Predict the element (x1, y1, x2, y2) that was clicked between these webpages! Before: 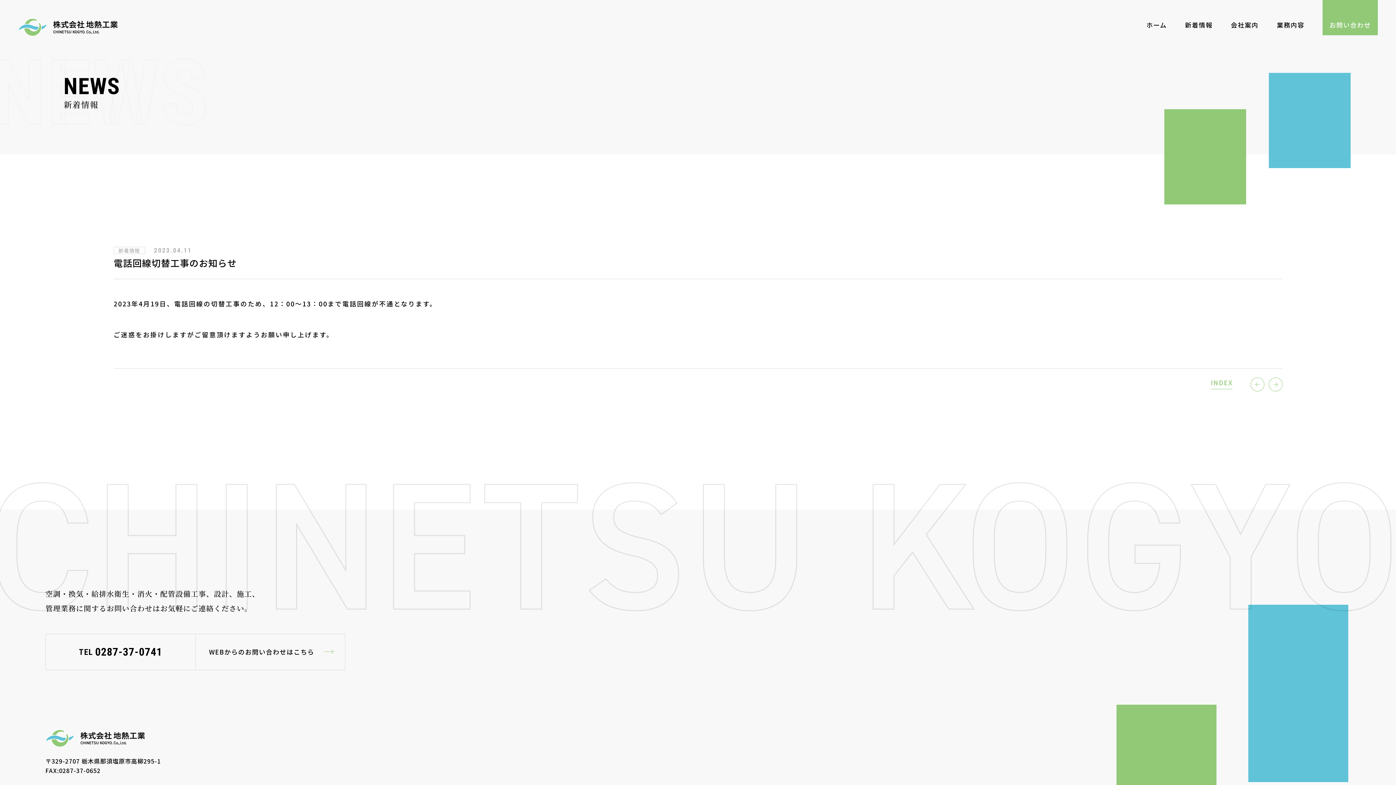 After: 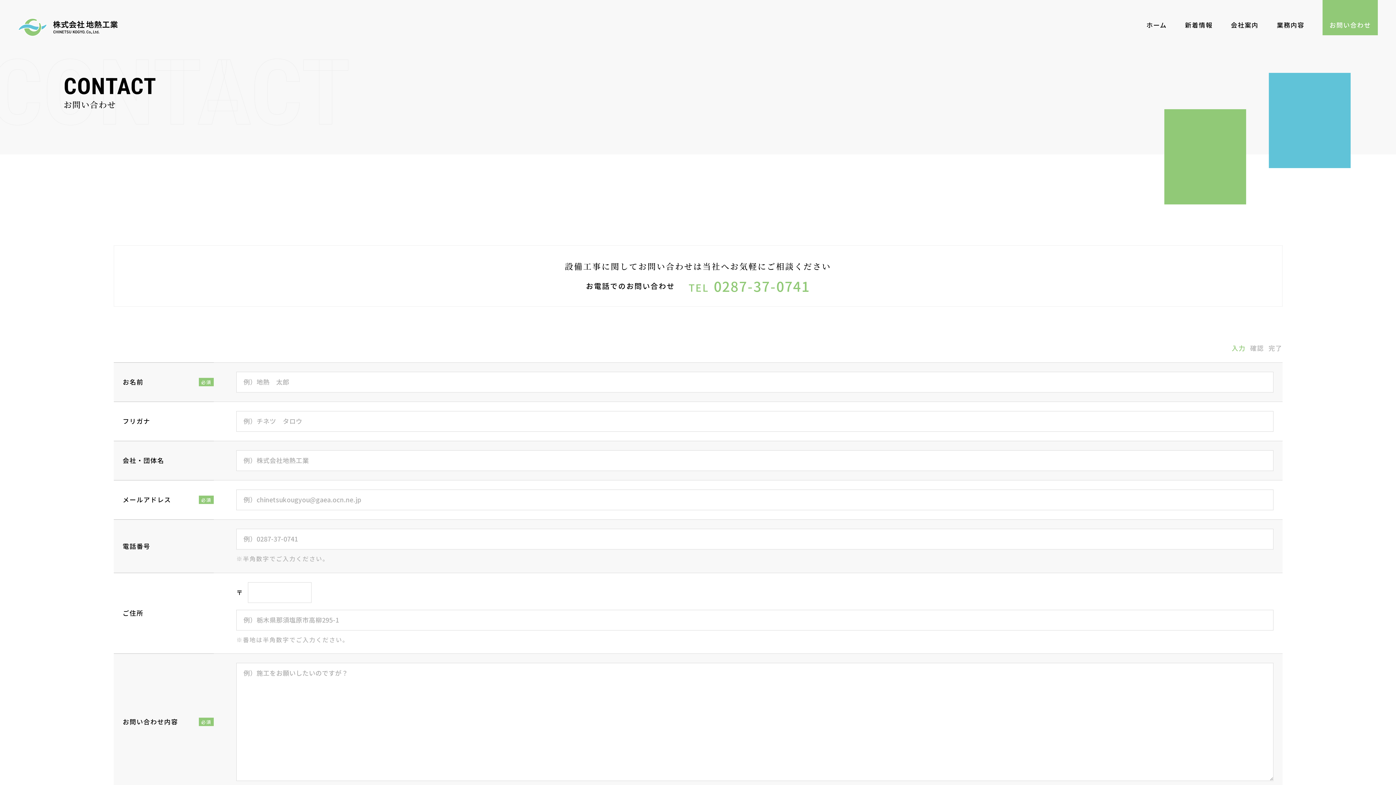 Action: label: お問い合わせ bbox: (1322, 0, 1378, 35)